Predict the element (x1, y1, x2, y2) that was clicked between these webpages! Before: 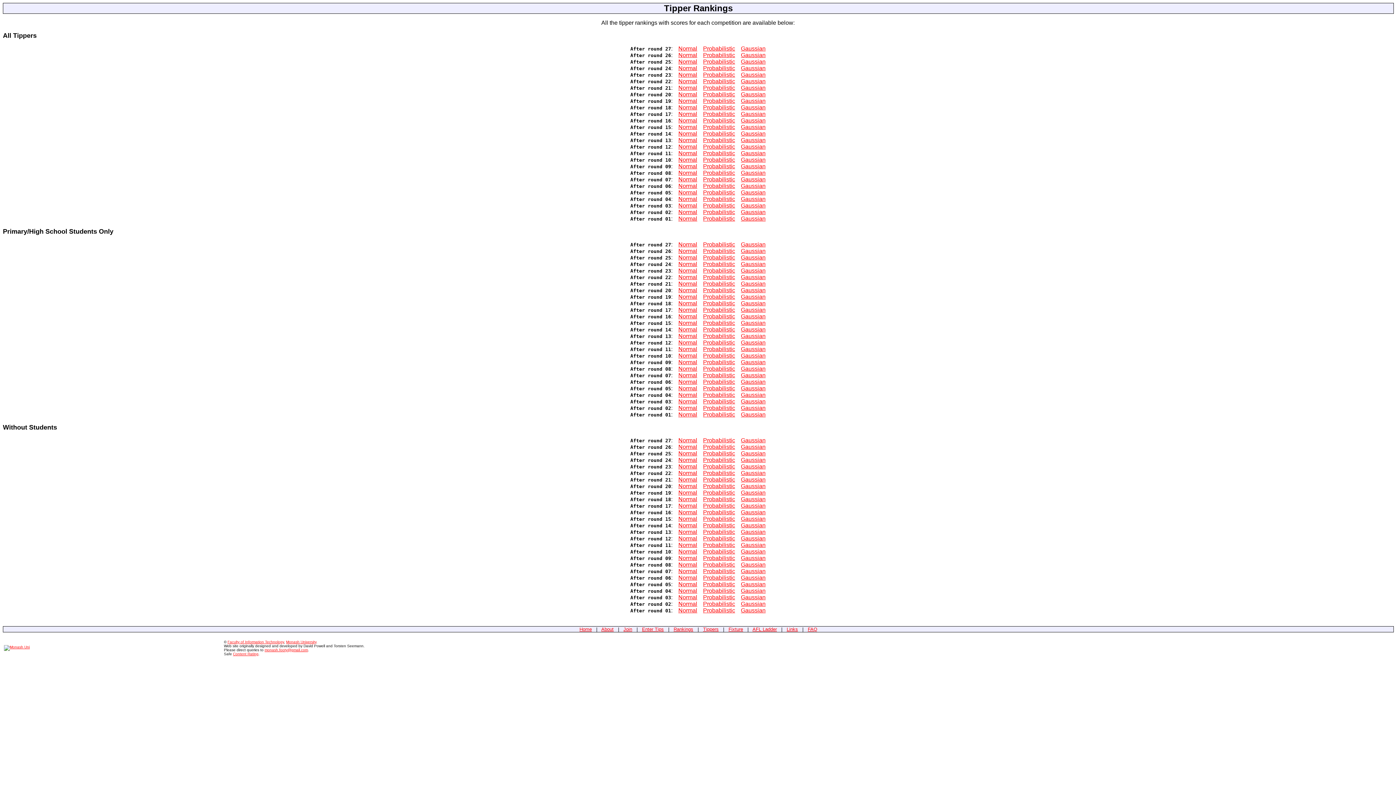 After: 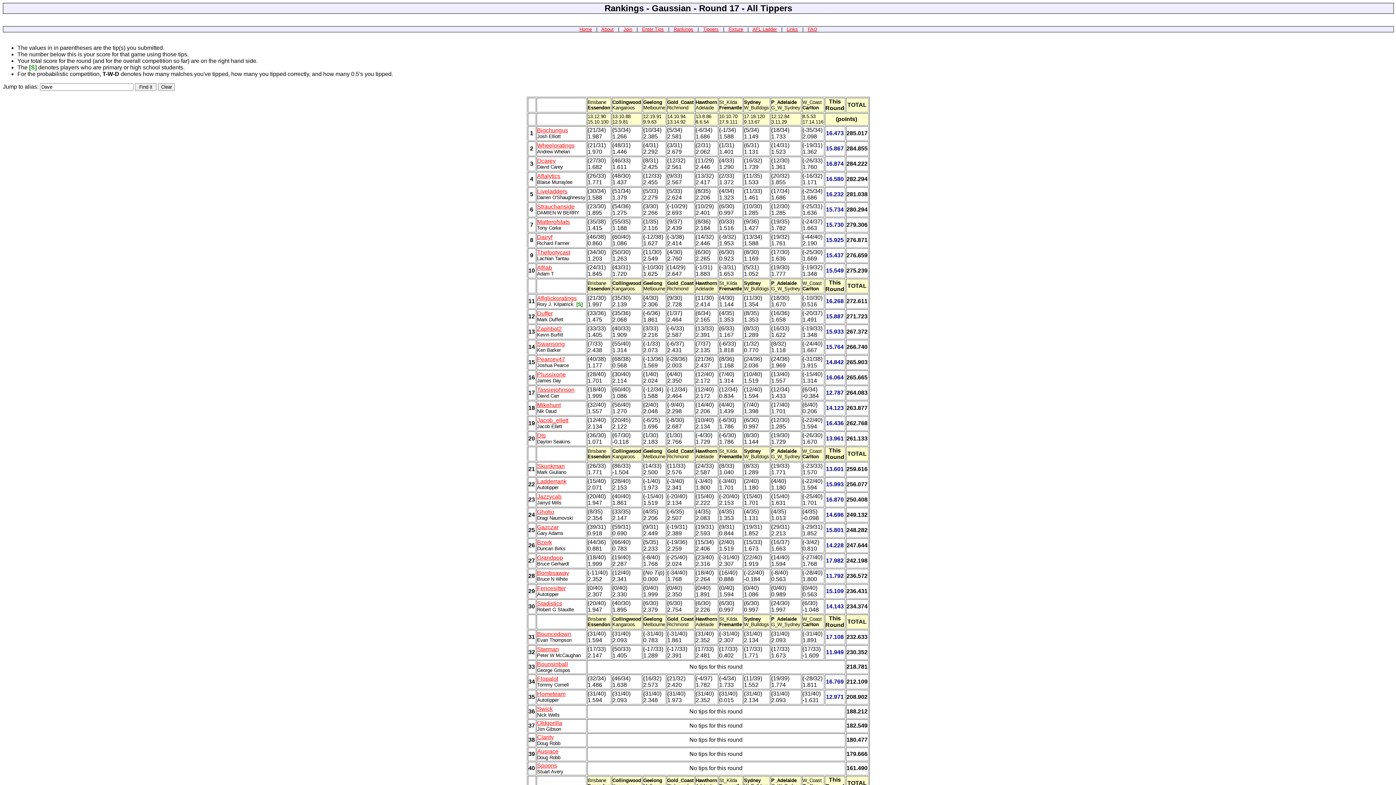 Action: bbox: (741, 110, 765, 117) label: Gaussian